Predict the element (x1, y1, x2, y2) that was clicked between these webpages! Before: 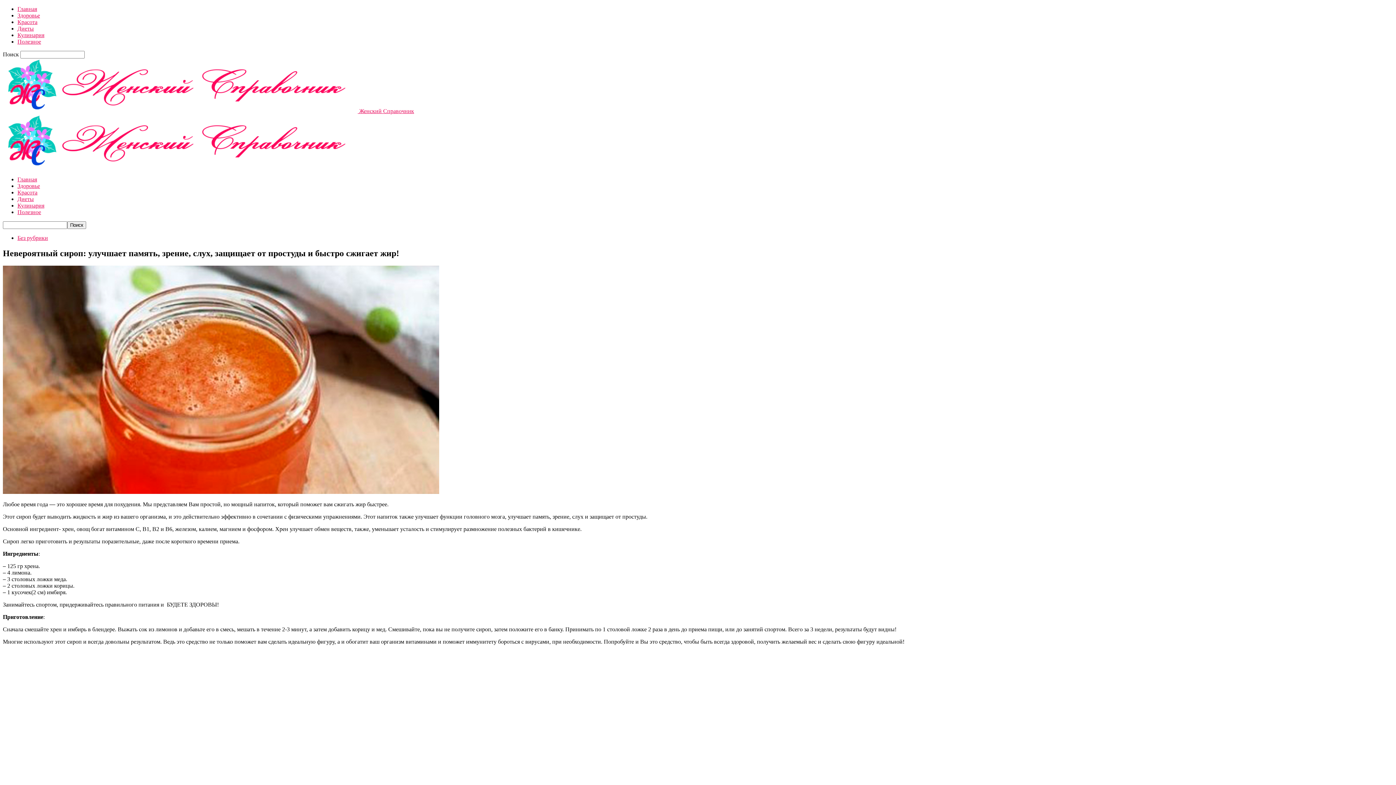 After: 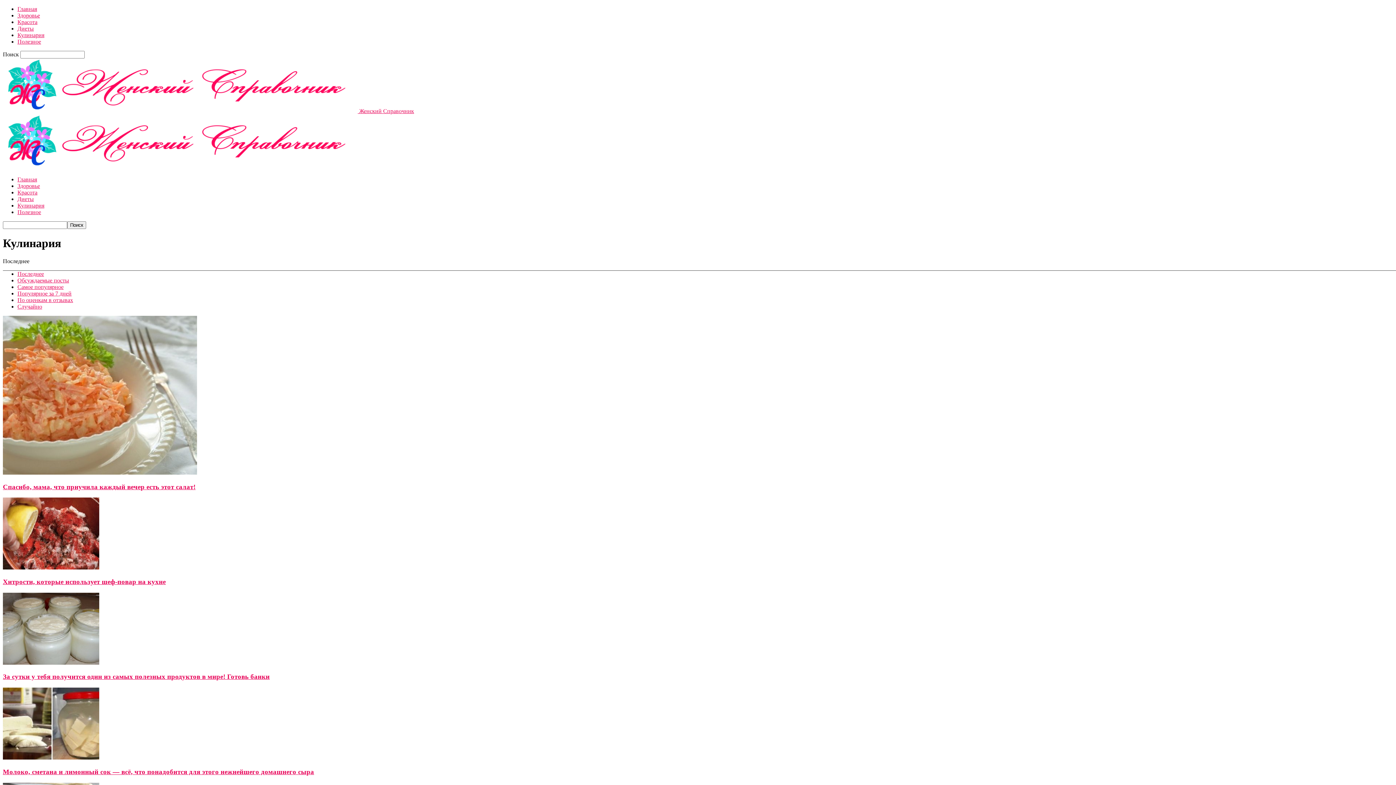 Action: label: Кулинария bbox: (17, 202, 44, 208)